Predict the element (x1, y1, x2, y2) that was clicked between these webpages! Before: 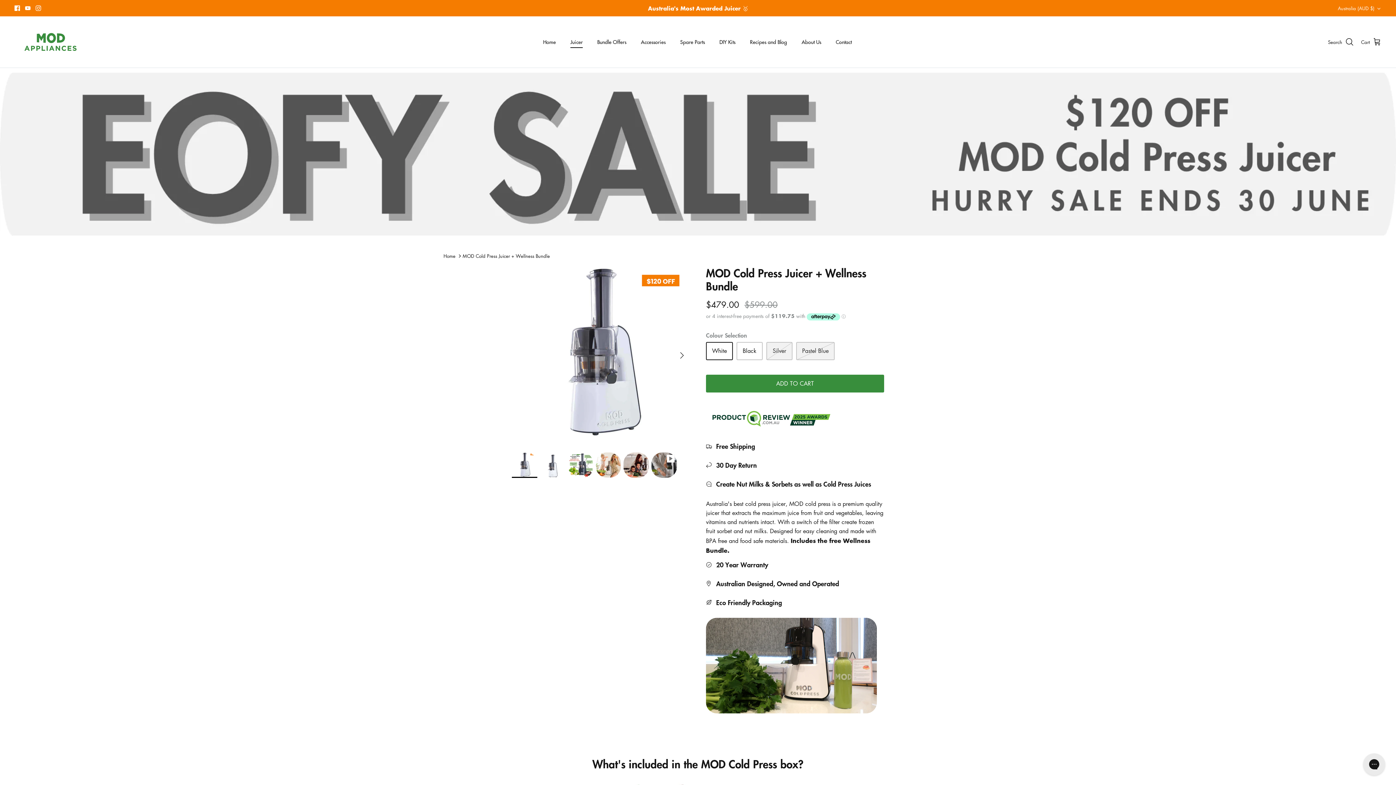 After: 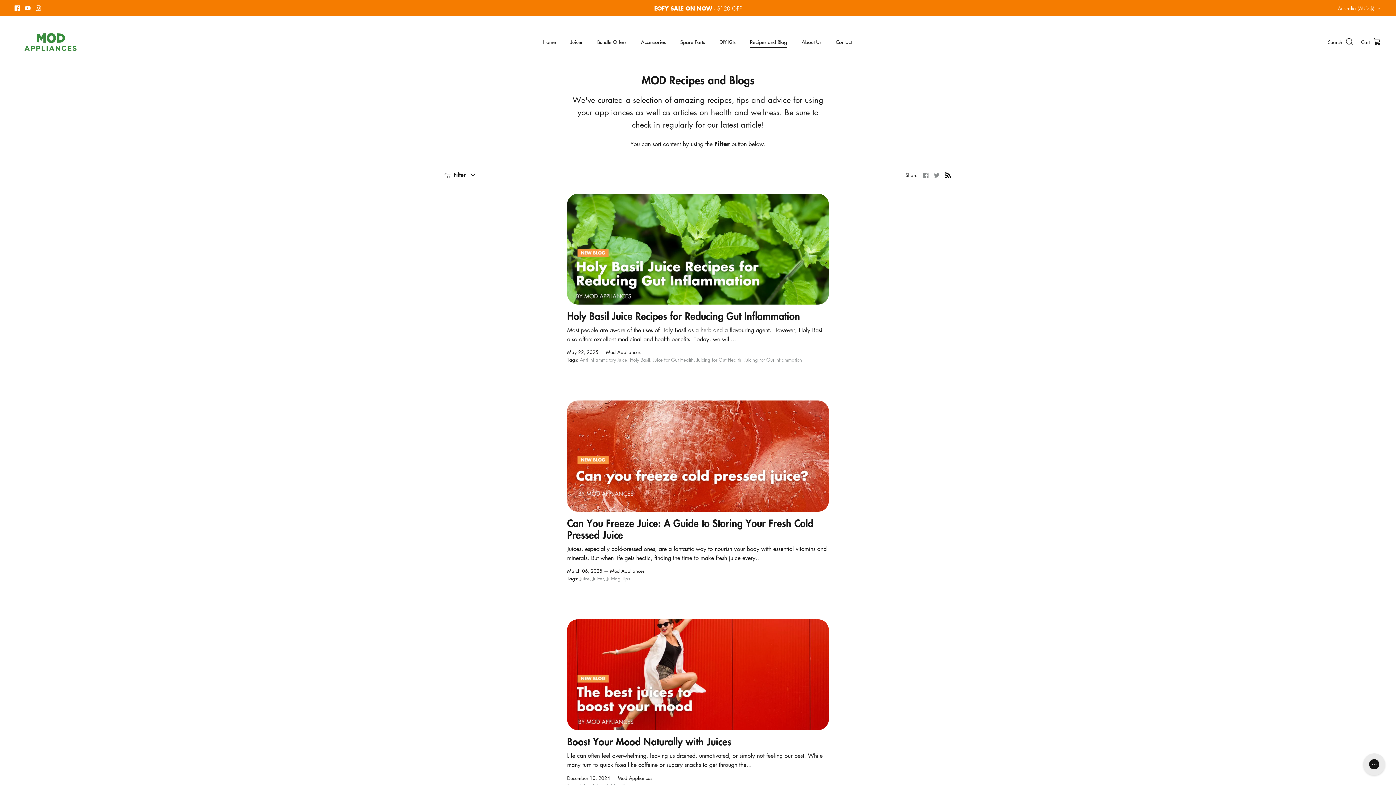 Action: bbox: (743, 30, 793, 53) label: Recipes and Blog